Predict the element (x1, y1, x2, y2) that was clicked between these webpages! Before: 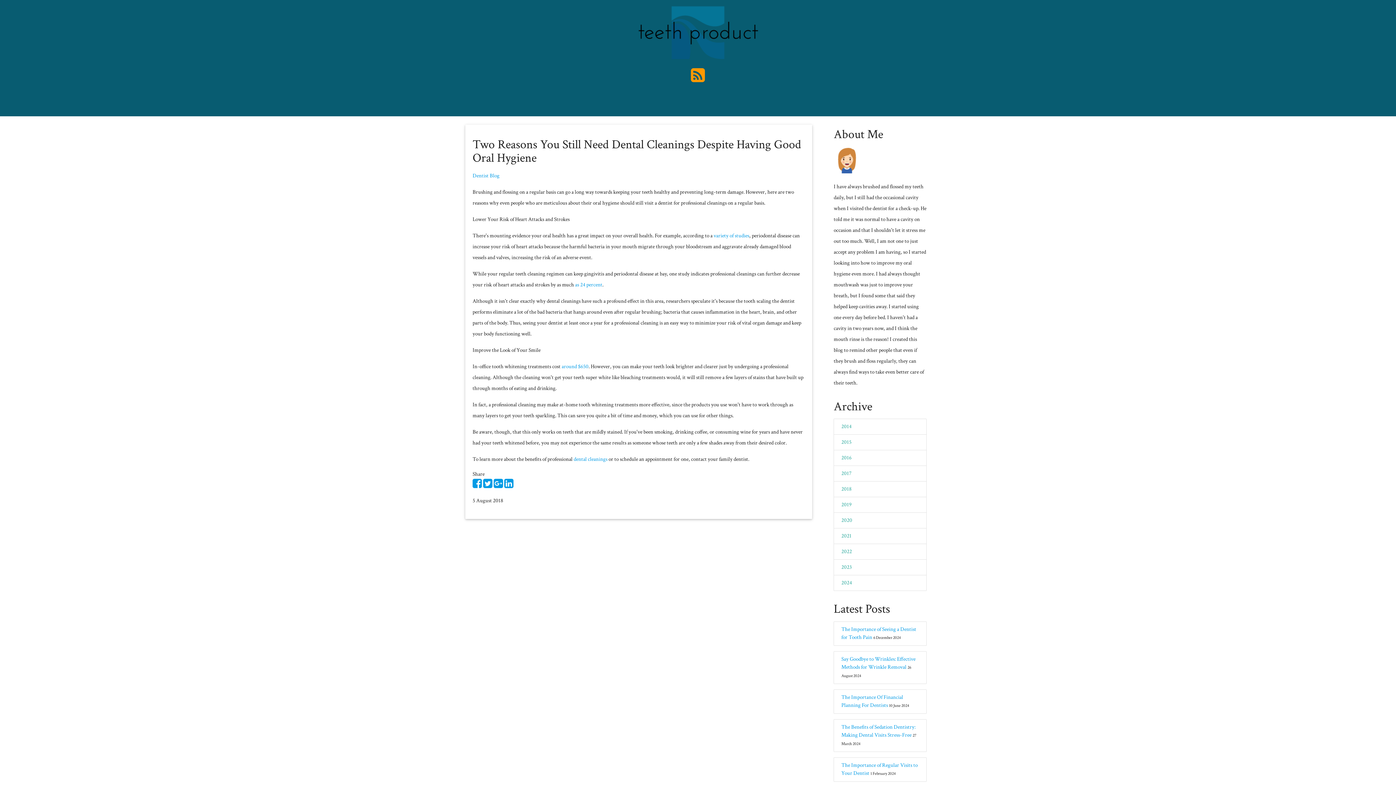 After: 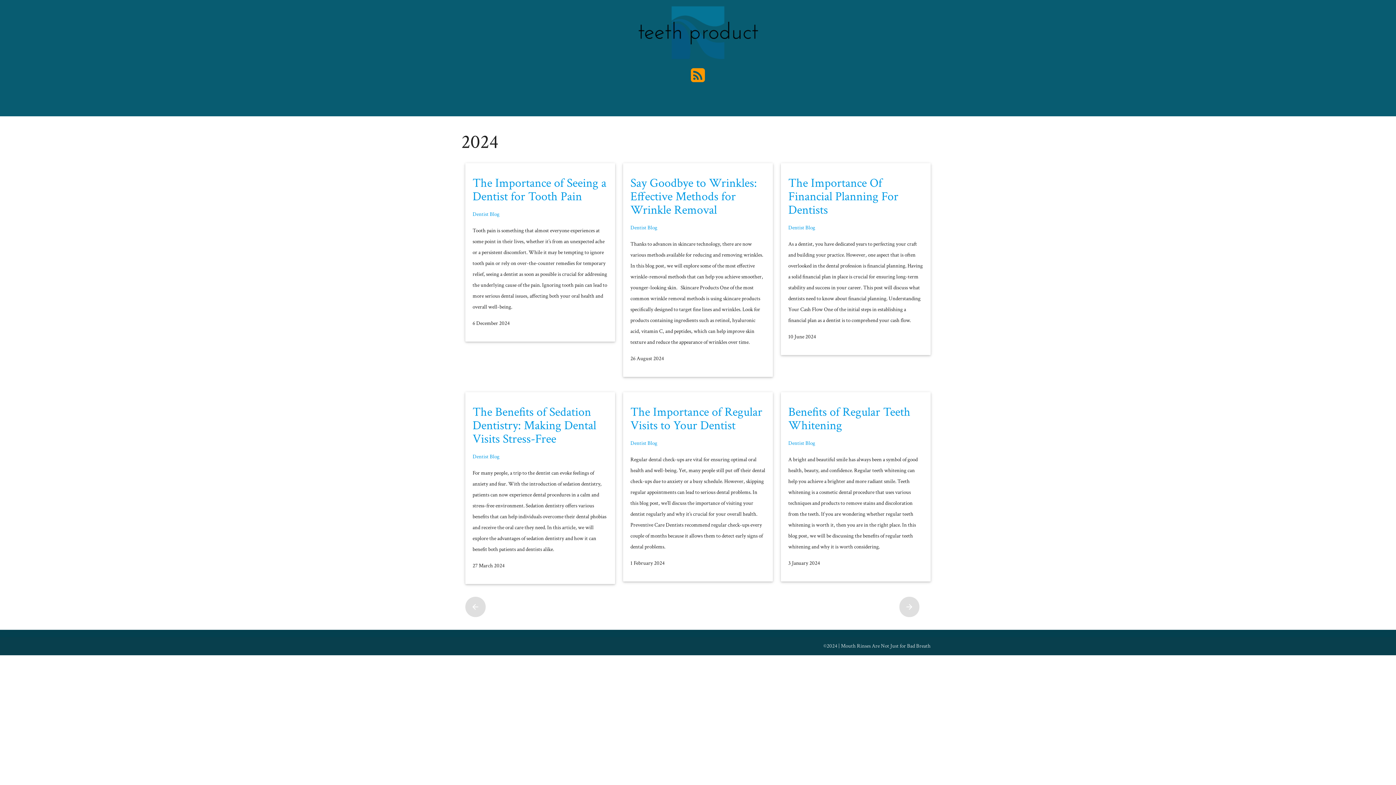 Action: bbox: (834, 575, 926, 590) label: 2024